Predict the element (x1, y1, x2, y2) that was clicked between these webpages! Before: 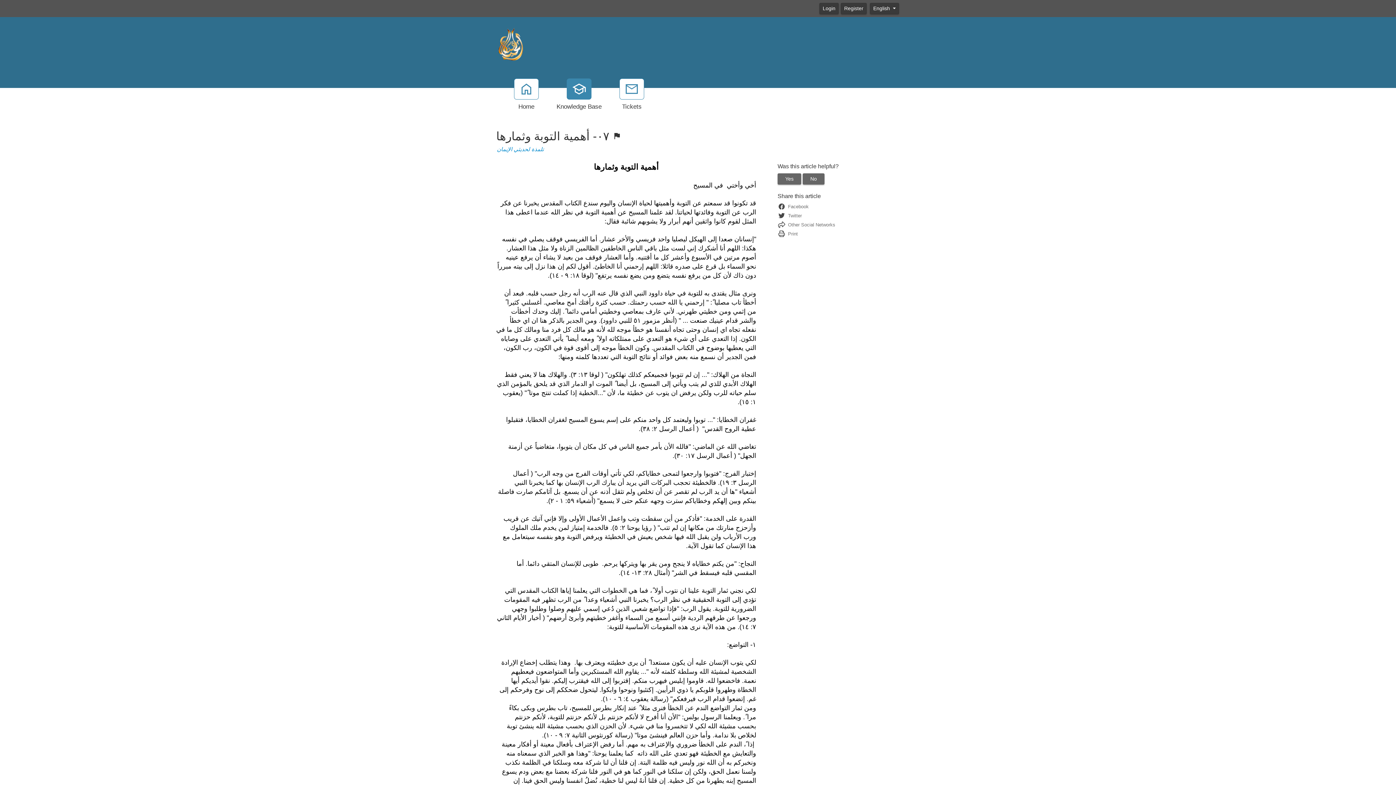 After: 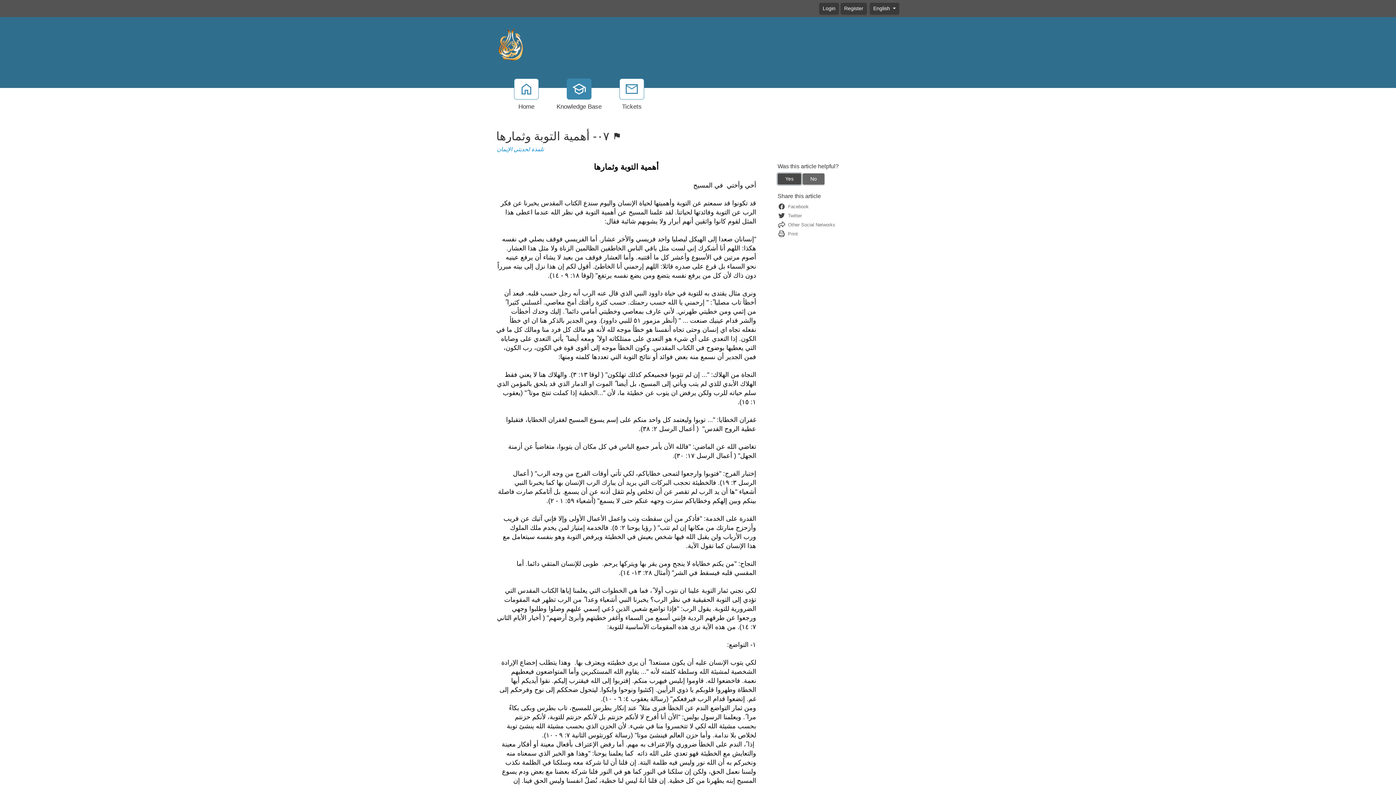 Action: label: Yes bbox: (777, 173, 801, 184)